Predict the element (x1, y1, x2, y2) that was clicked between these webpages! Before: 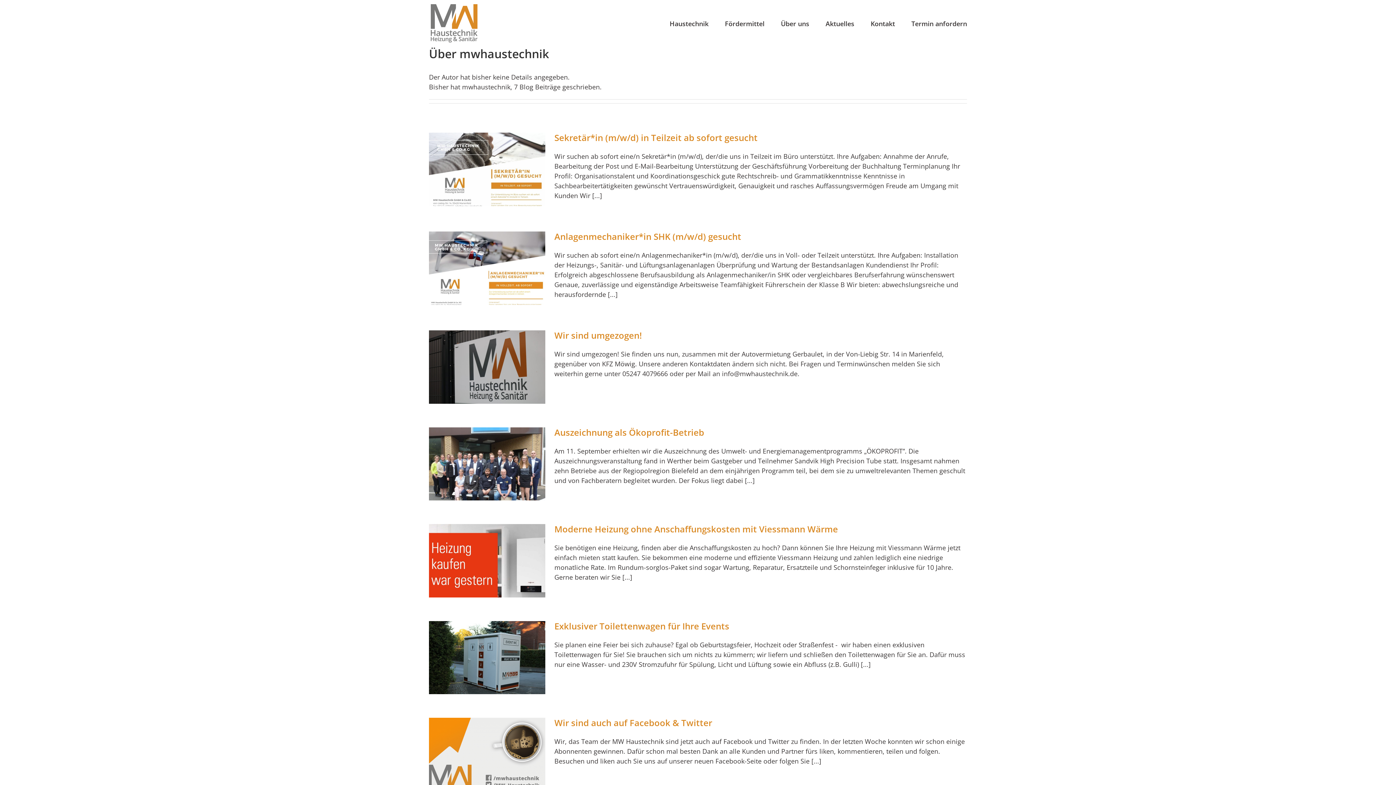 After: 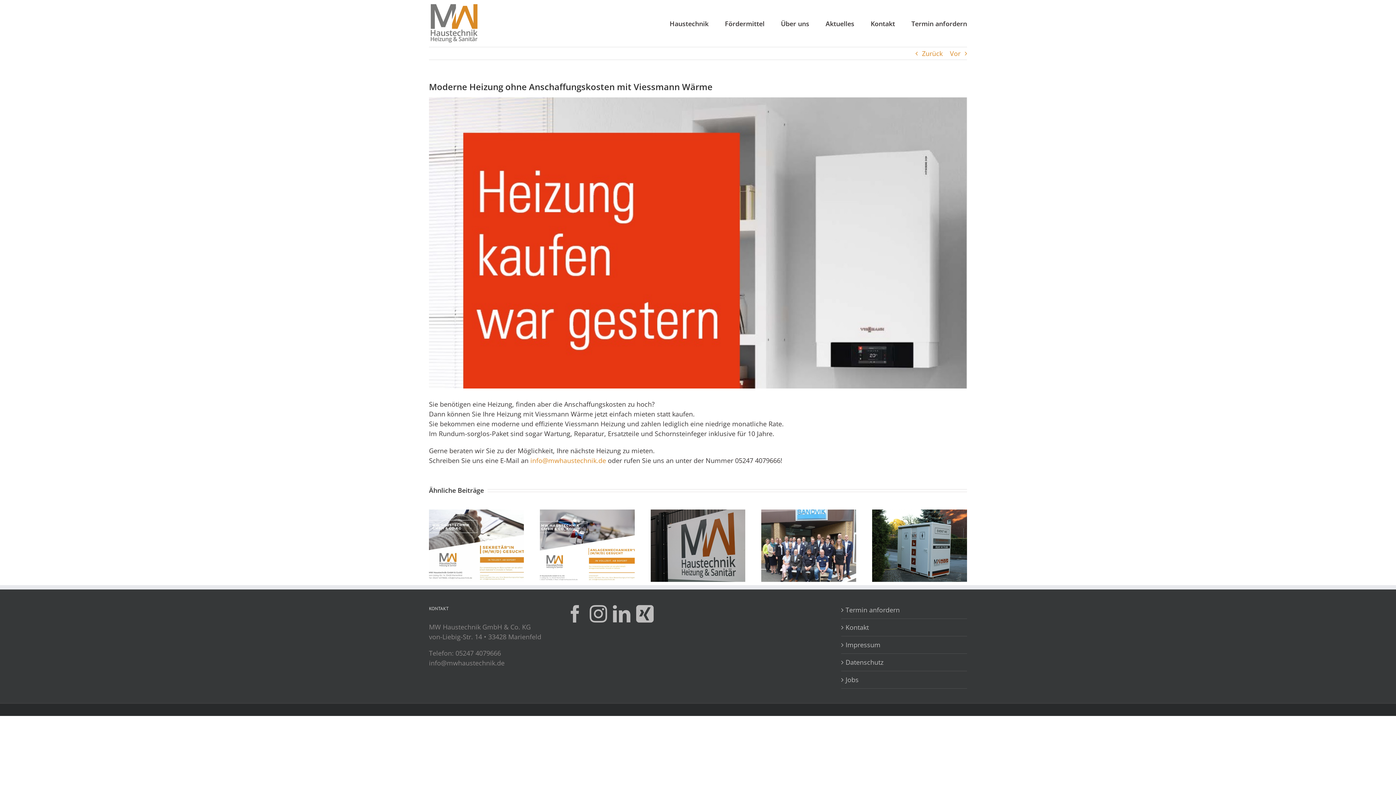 Action: label: Moderne Heizung ohne Anschaffungskosten mit Viessmann Wärme bbox: (554, 523, 838, 535)